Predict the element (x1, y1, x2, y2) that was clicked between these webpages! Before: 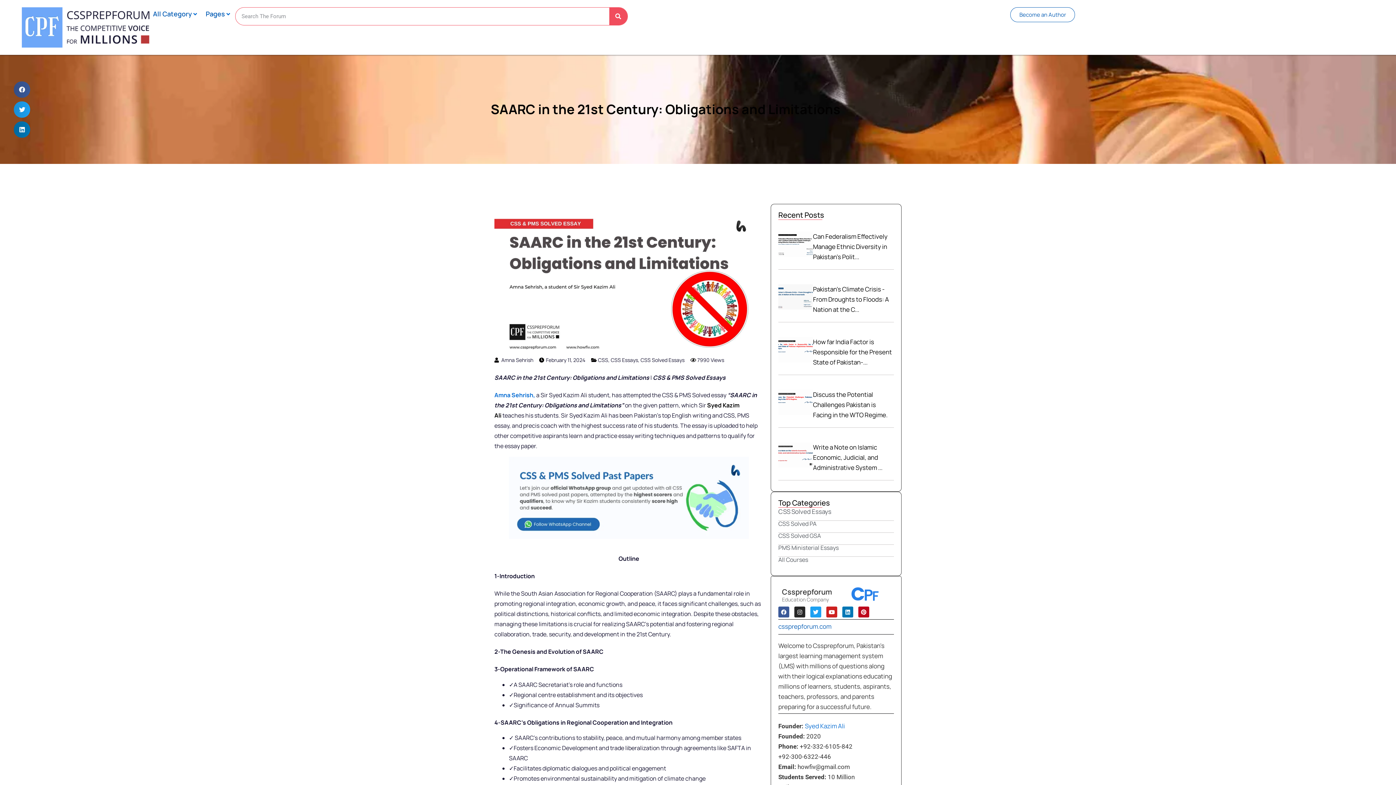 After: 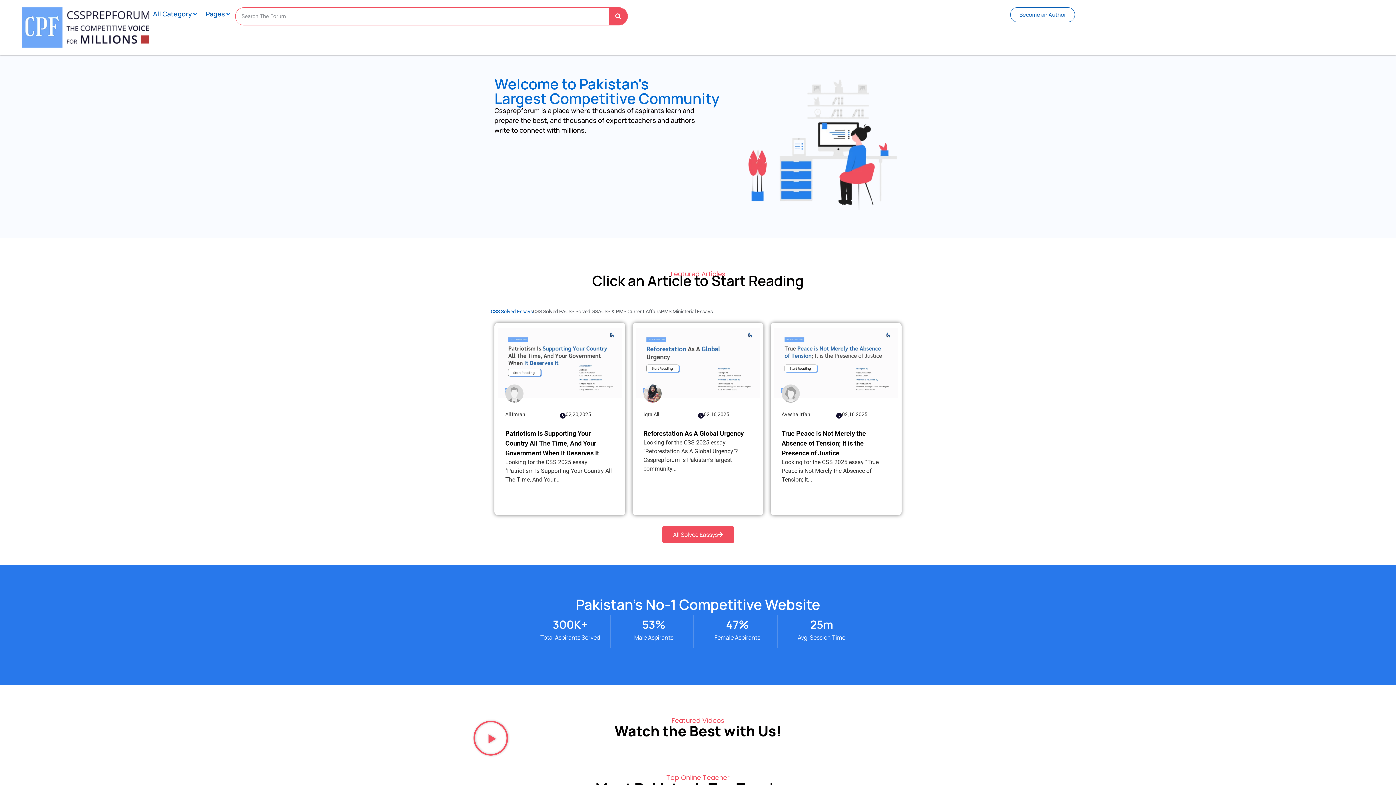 Action: label: February 11, 2024 bbox: (539, 355, 585, 365)